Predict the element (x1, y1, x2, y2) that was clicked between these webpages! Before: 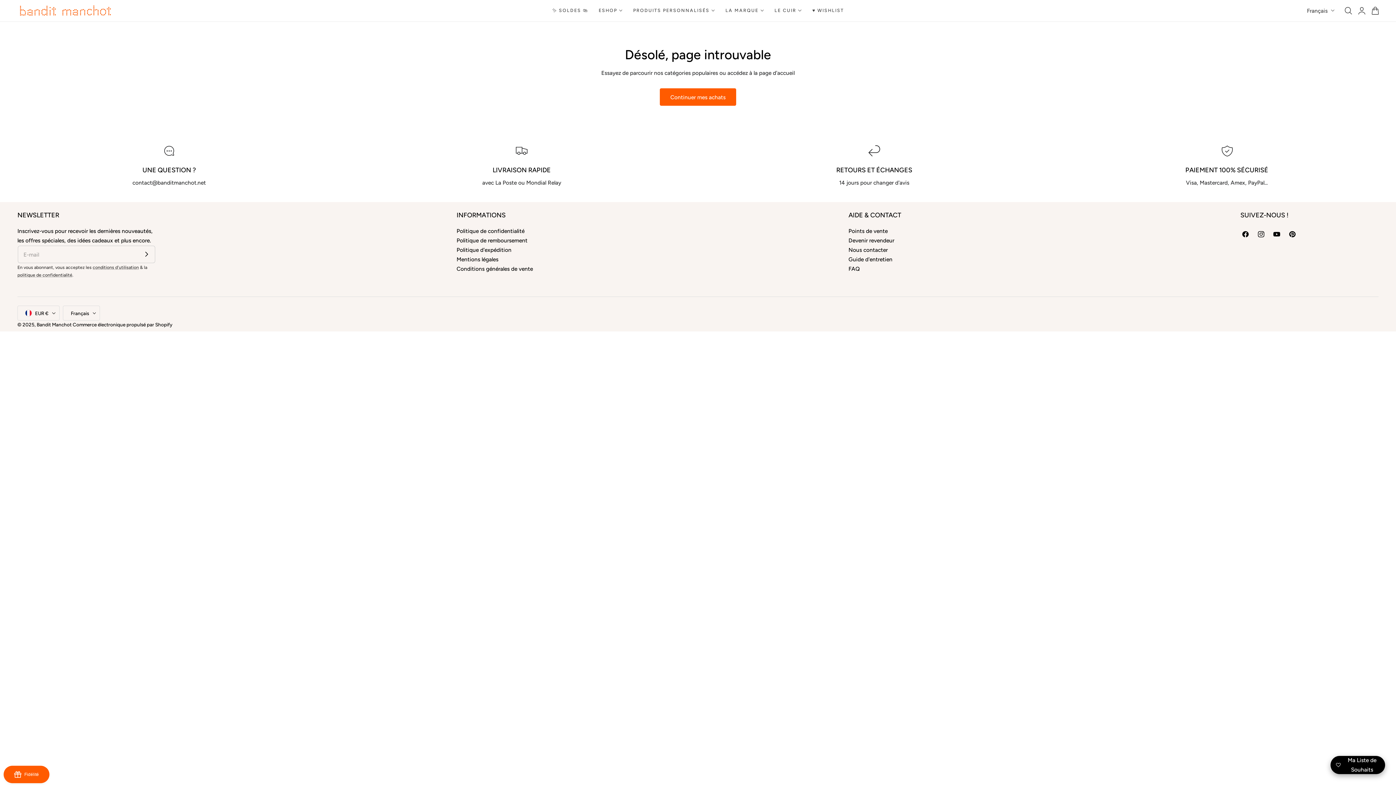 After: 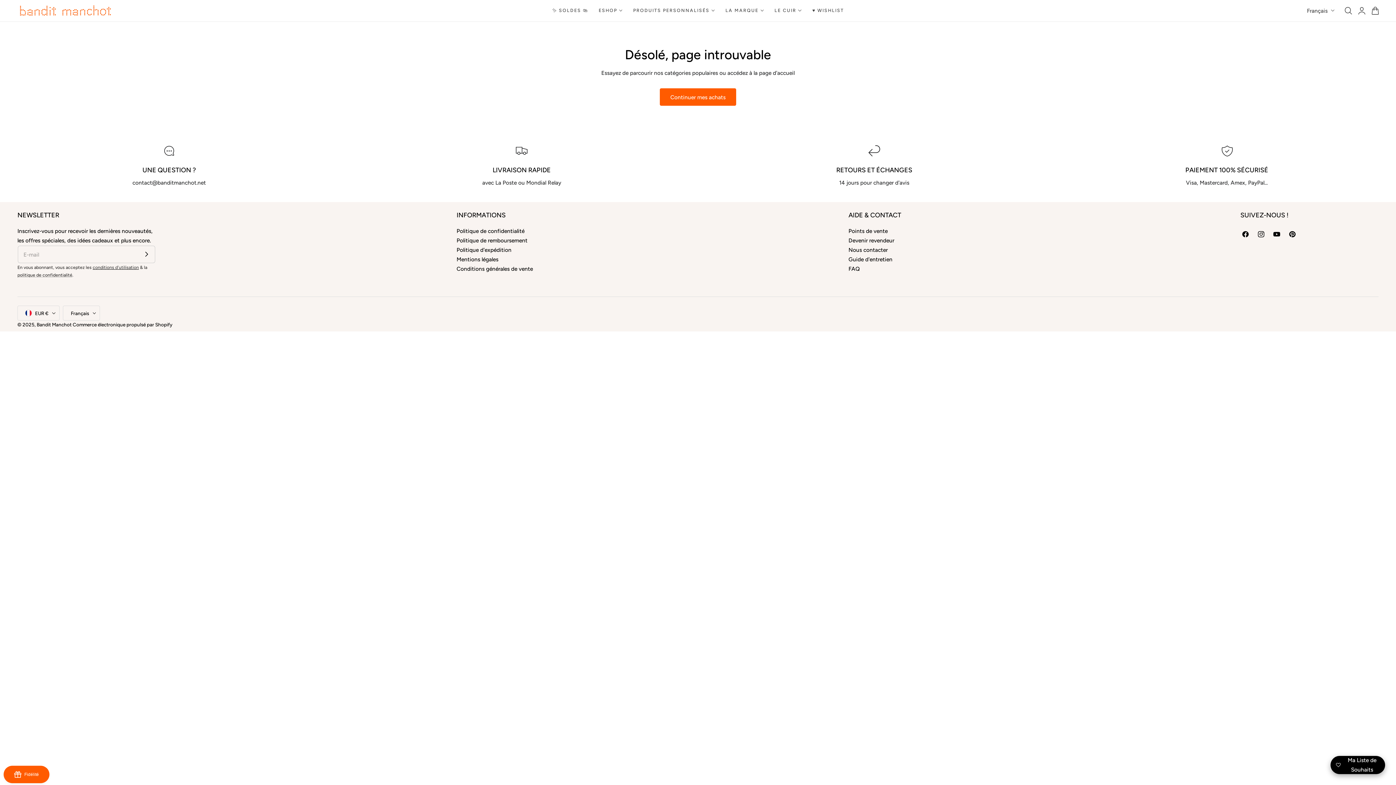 Action: label: conditions d'utilisation bbox: (92, 264, 138, 270)